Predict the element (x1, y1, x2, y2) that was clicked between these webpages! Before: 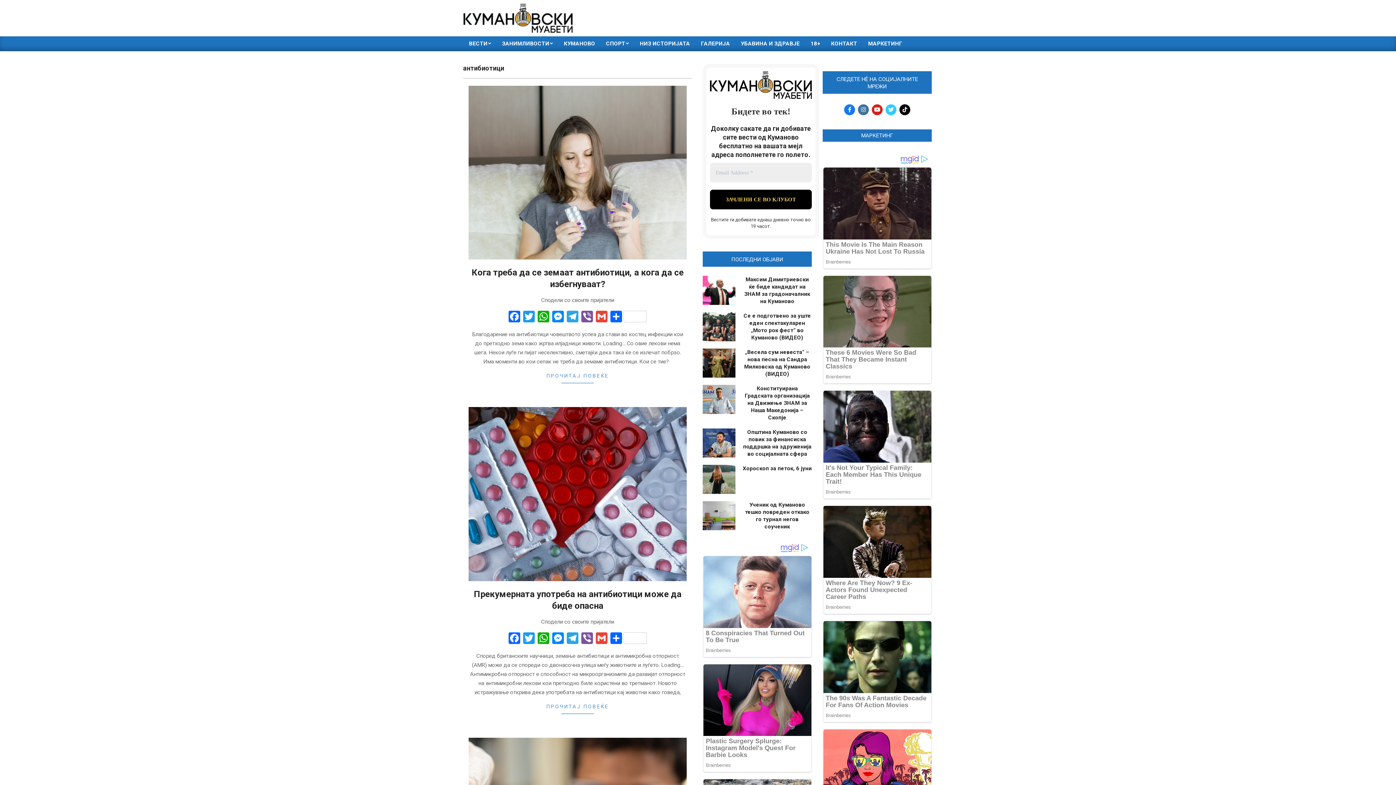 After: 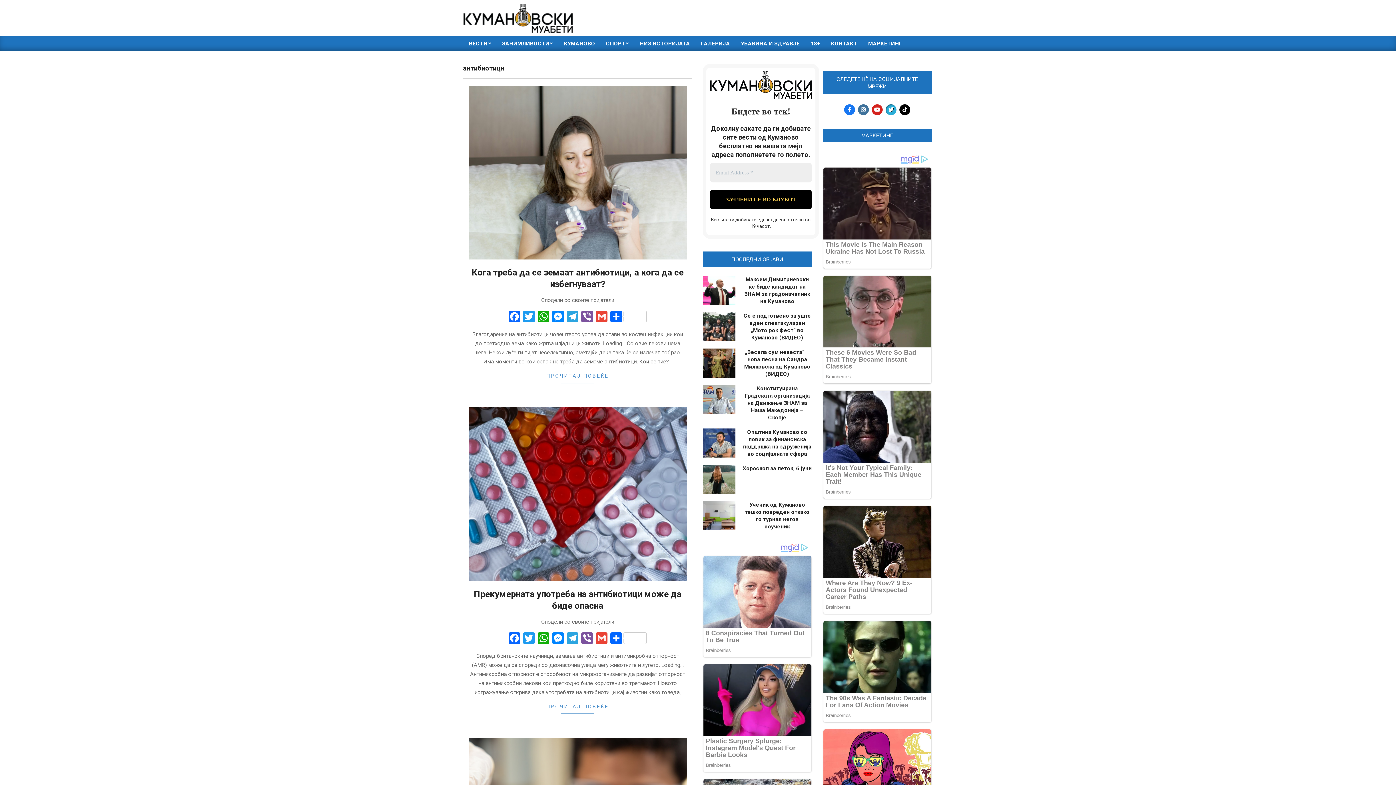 Action: bbox: (885, 104, 896, 115)